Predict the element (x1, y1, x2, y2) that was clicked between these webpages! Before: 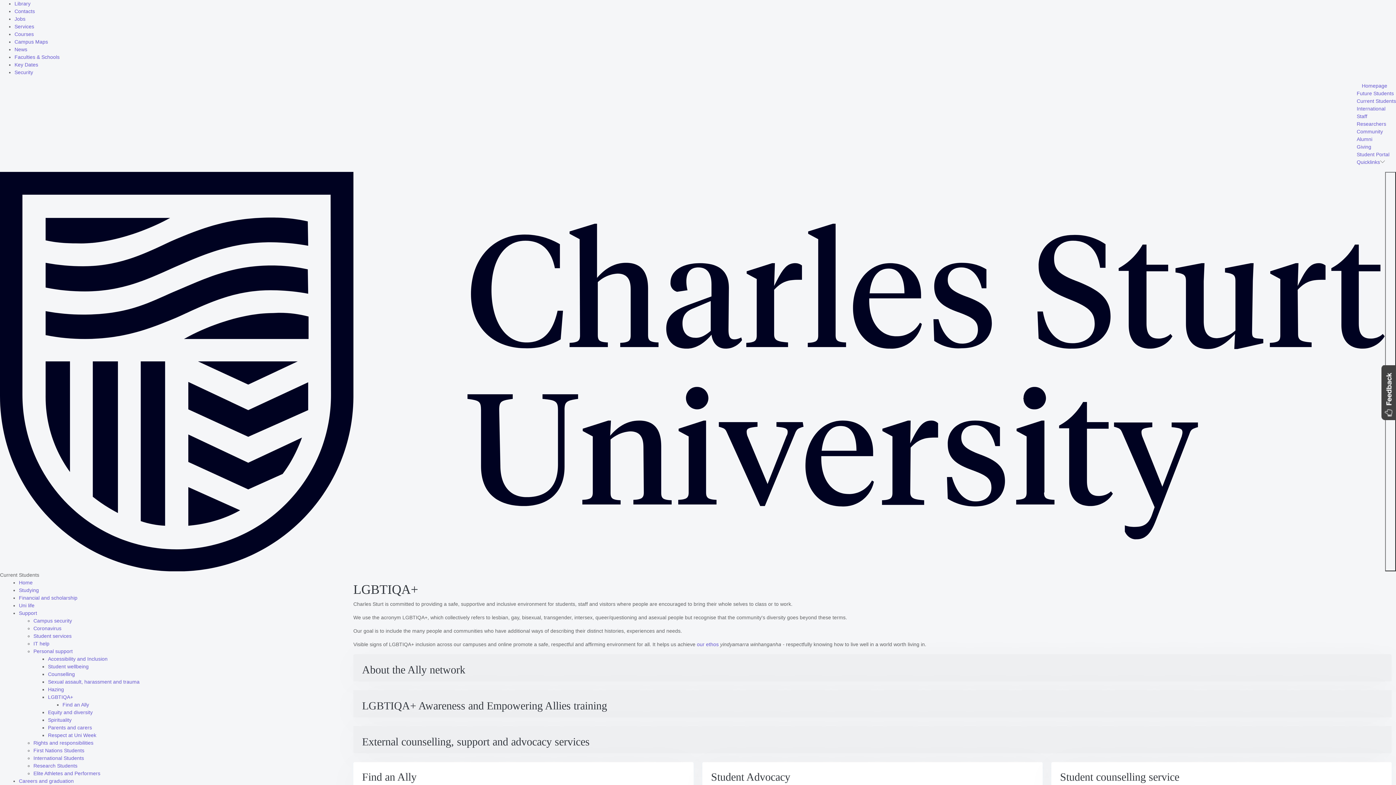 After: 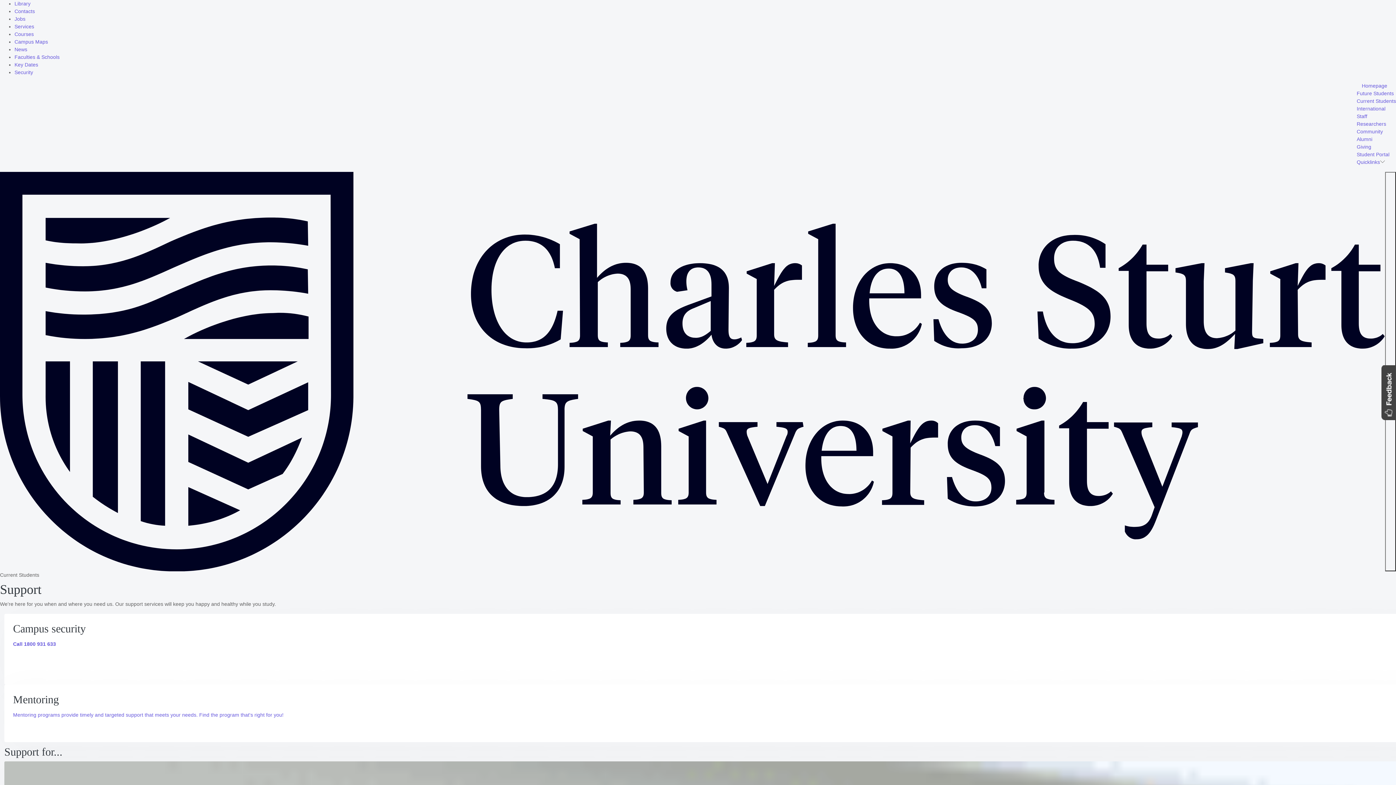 Action: label: Support bbox: (18, 610, 37, 616)